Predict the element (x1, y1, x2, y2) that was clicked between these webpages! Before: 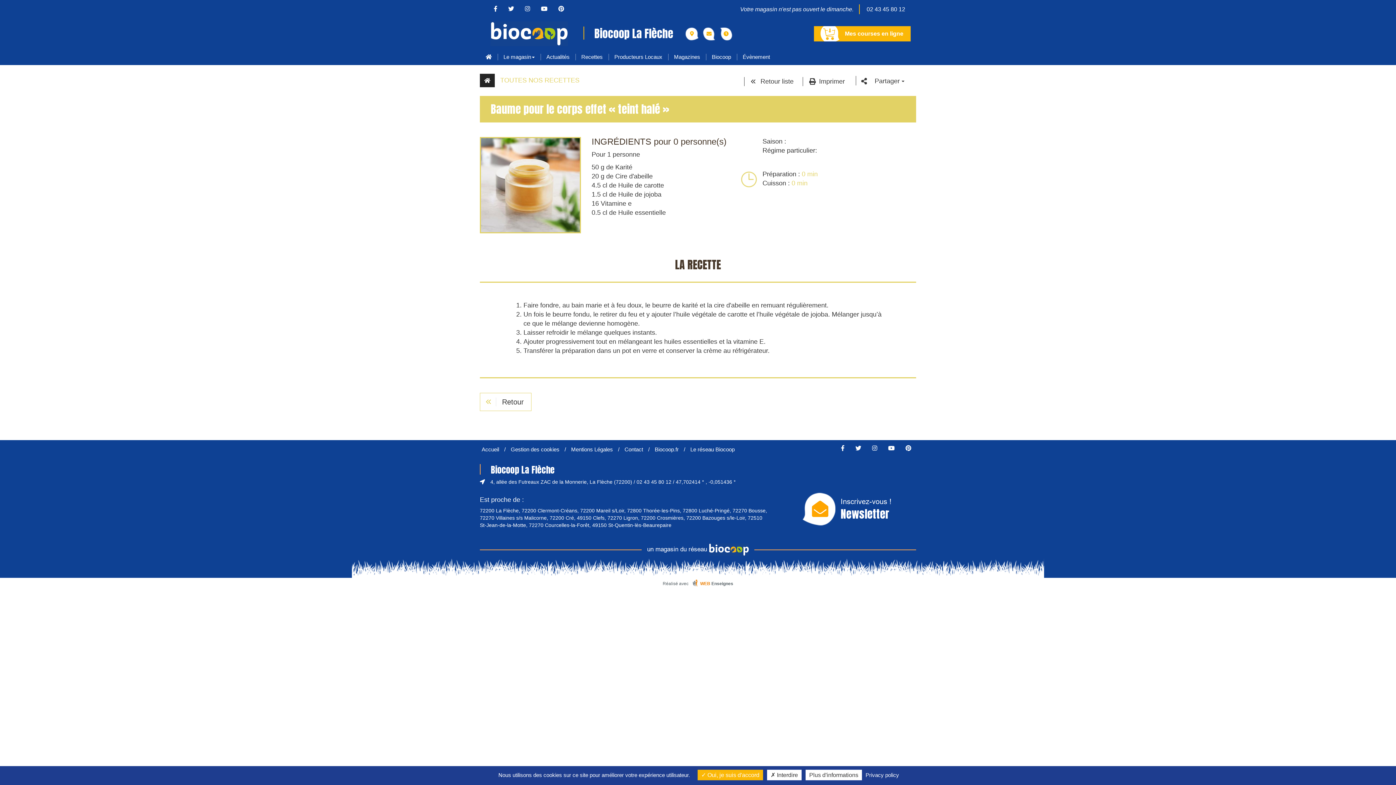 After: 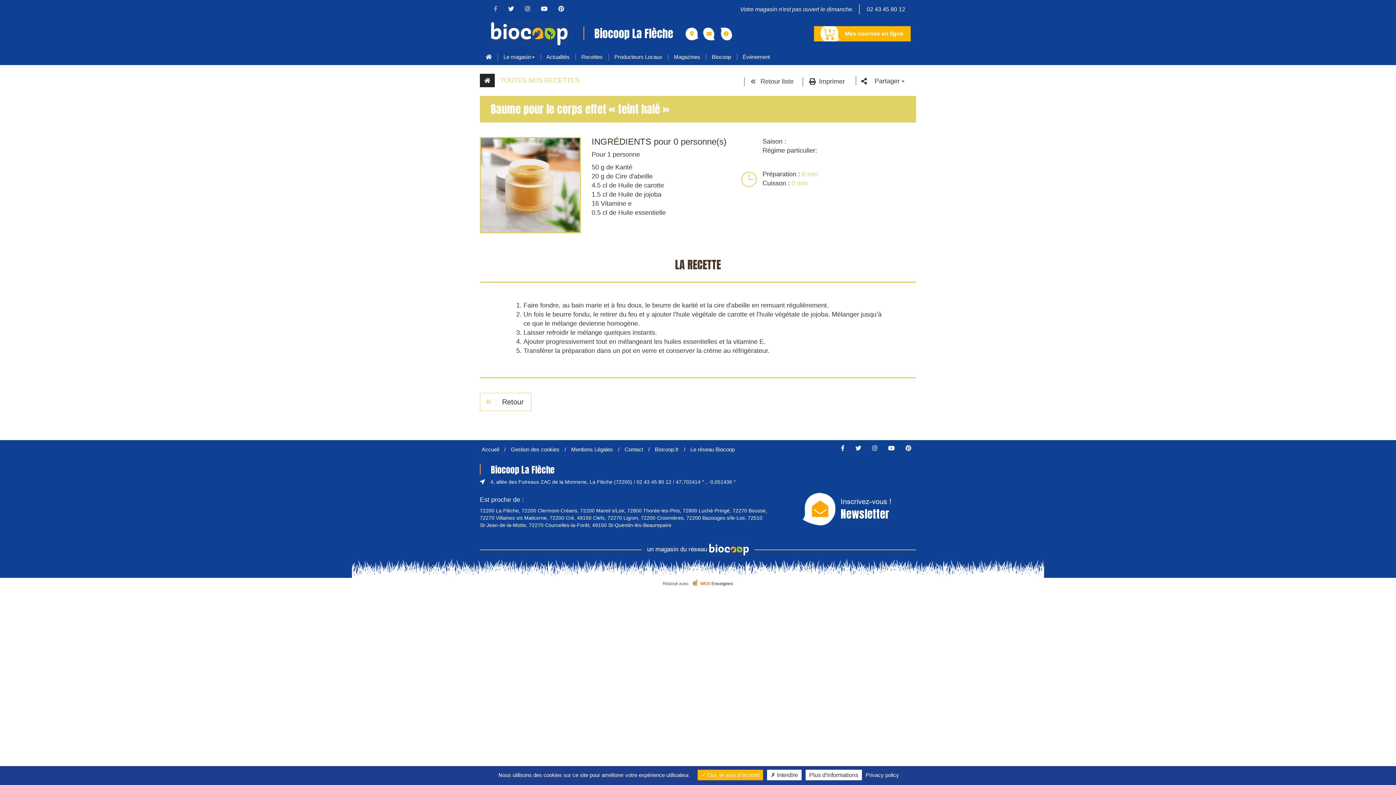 Action: bbox: (489, 5, 502, 12)